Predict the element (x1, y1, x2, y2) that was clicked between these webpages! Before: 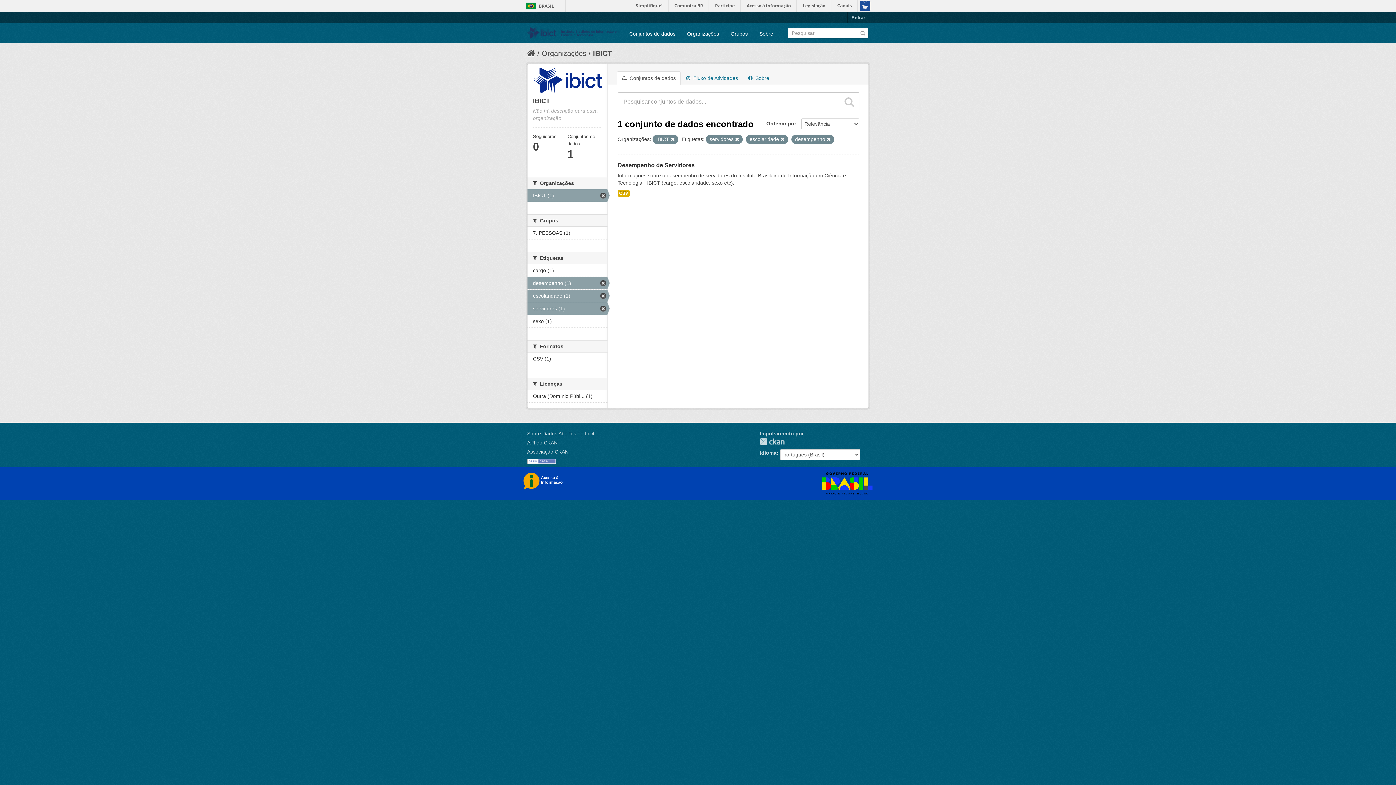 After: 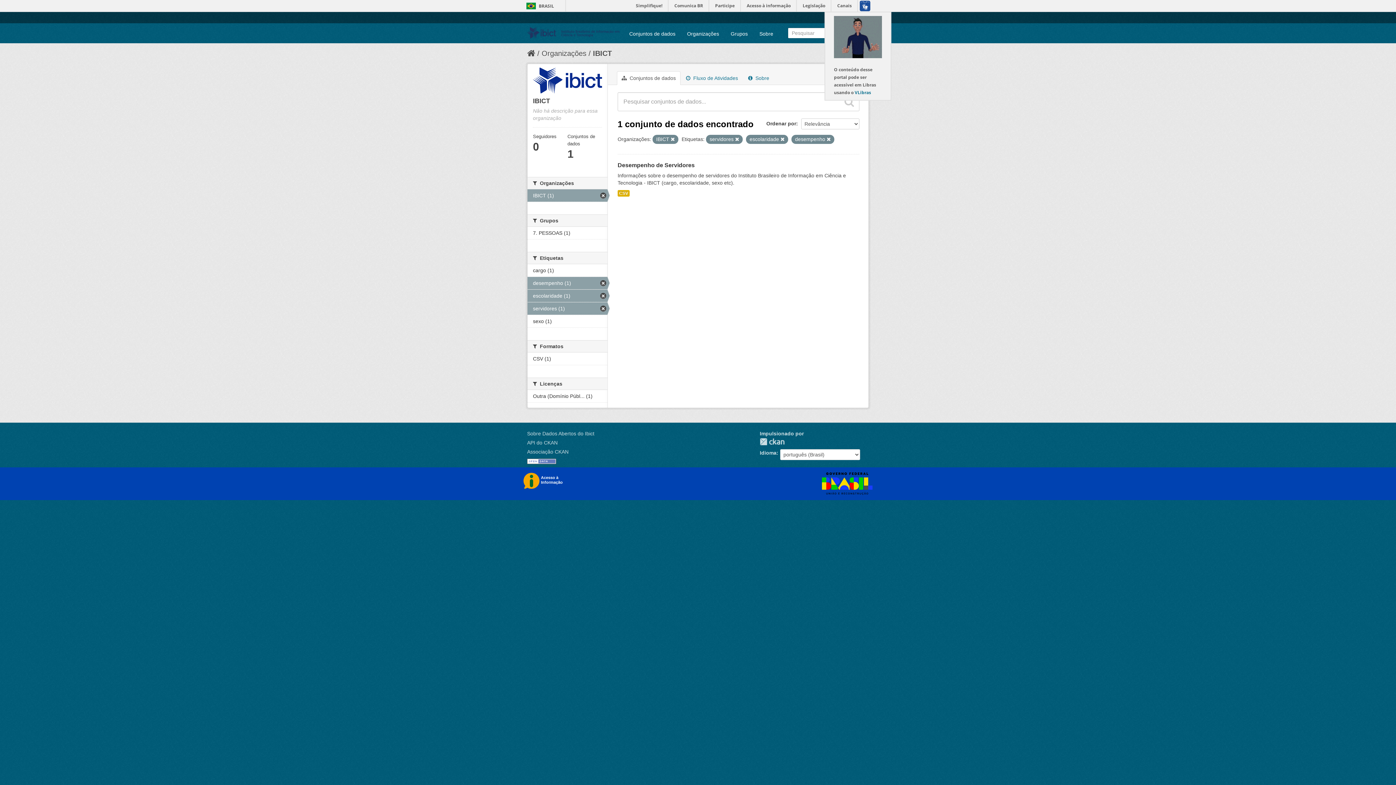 Action: bbox: (857, 0, 872, 11)